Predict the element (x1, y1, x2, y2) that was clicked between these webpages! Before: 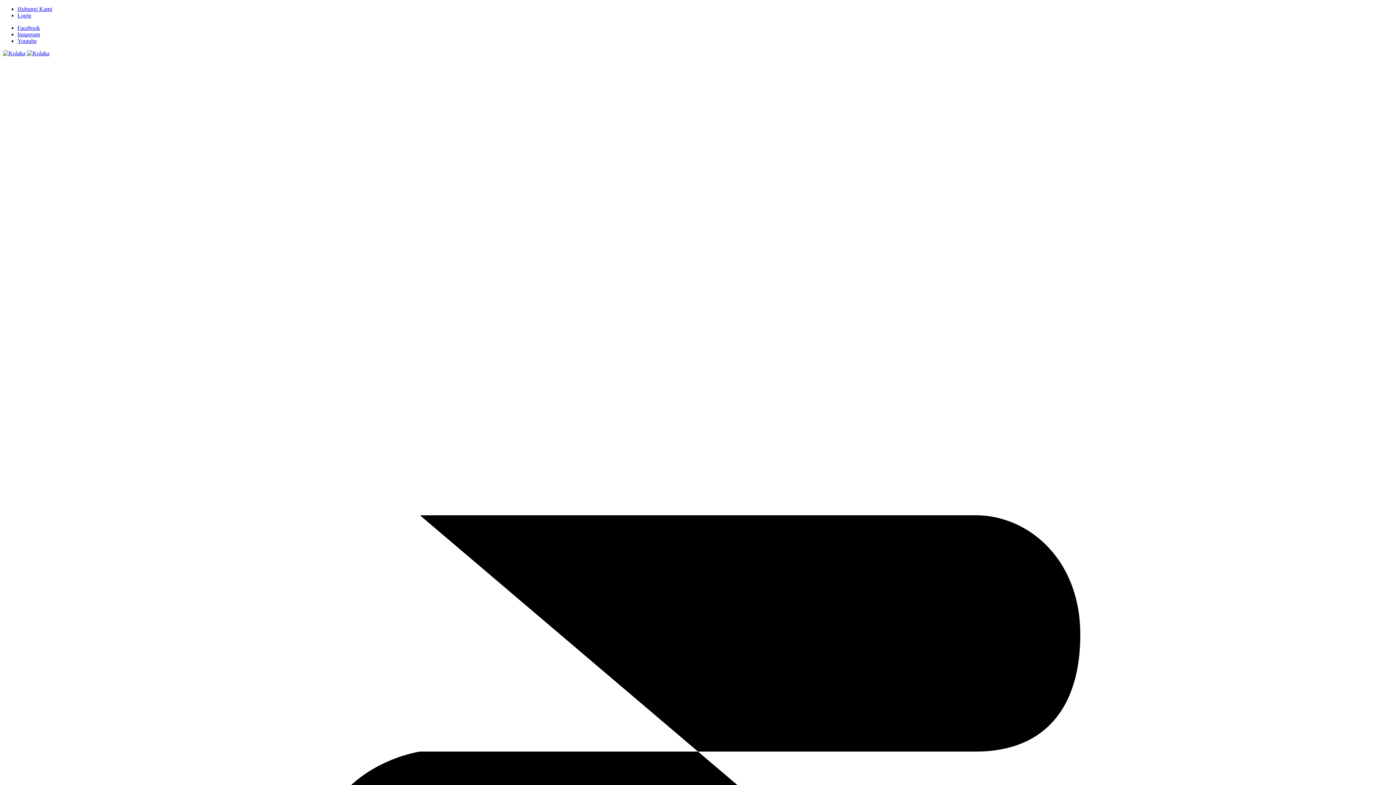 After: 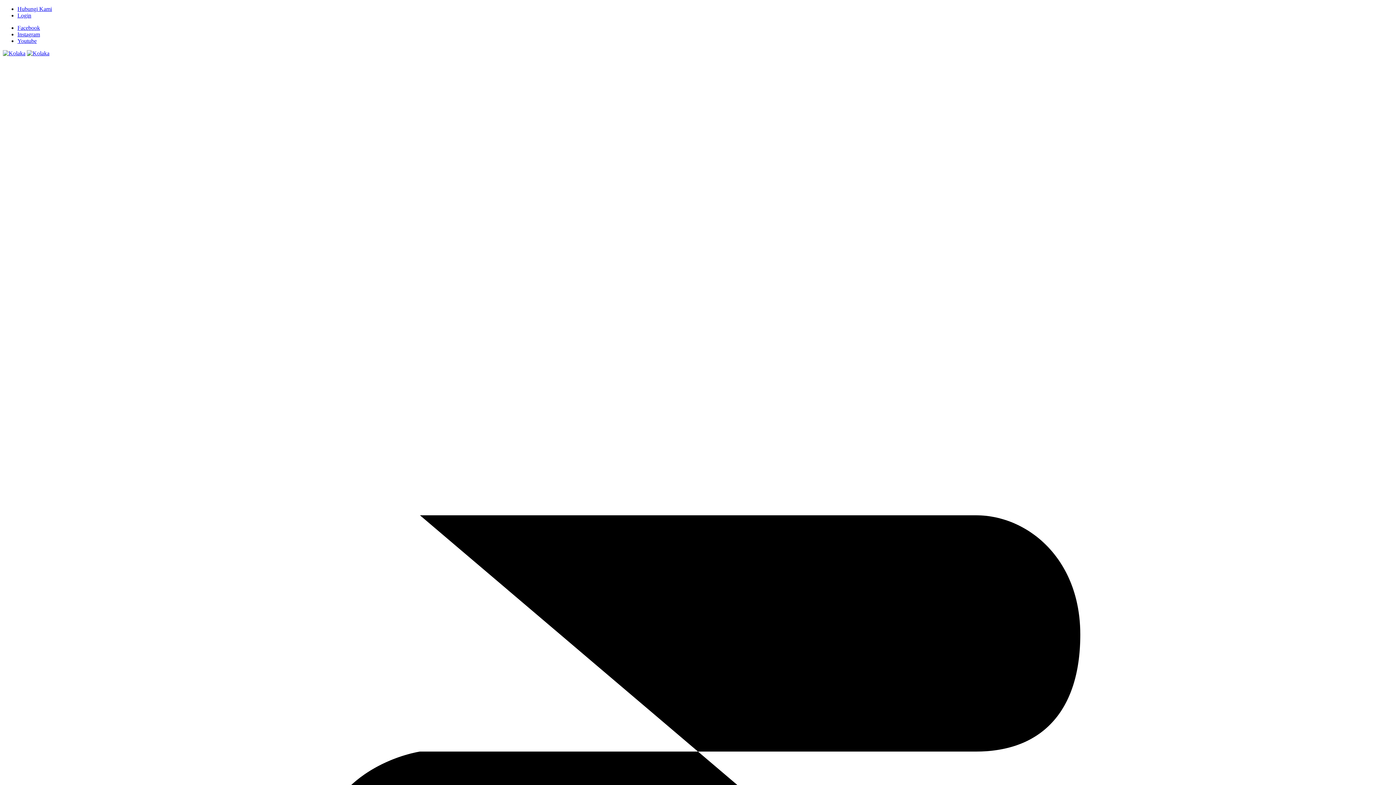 Action: bbox: (2, 50, 25, 56)